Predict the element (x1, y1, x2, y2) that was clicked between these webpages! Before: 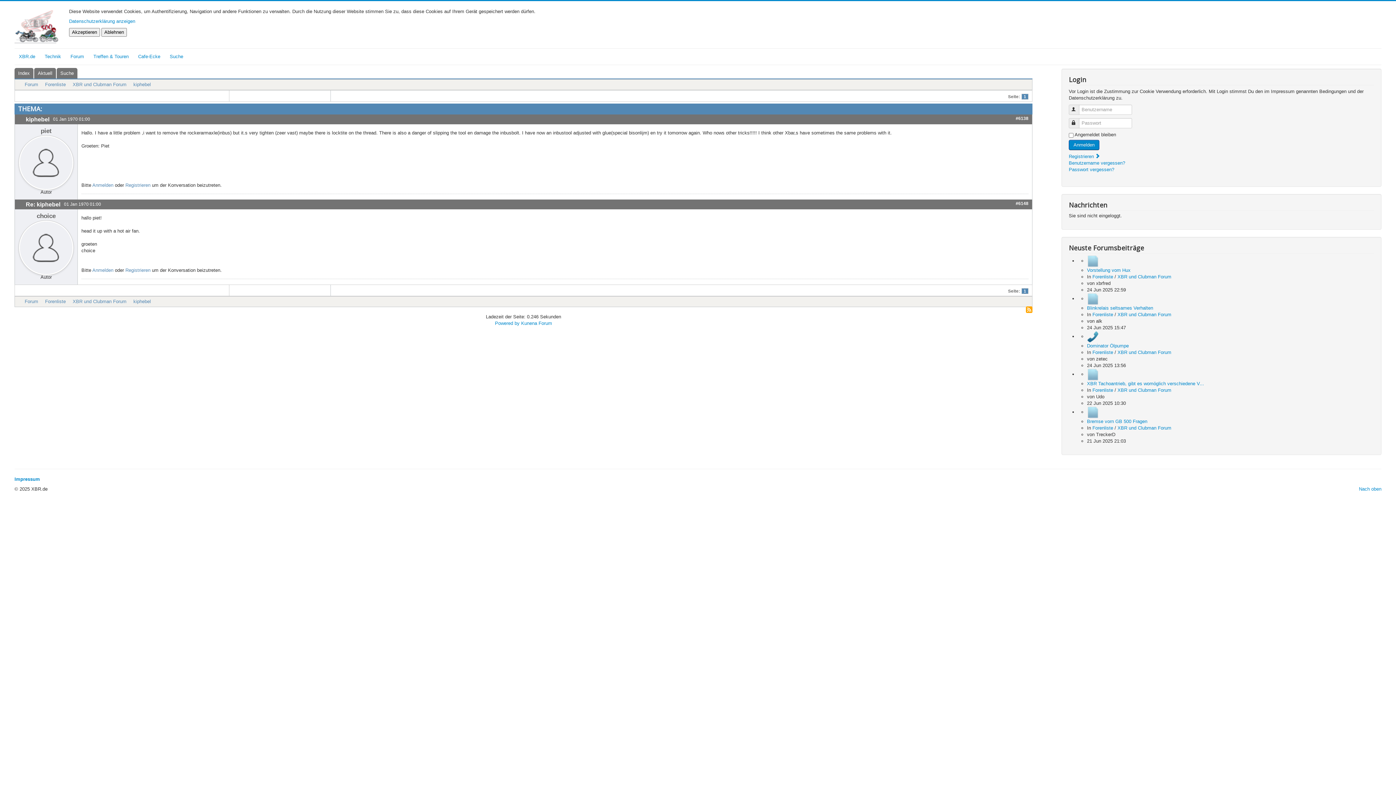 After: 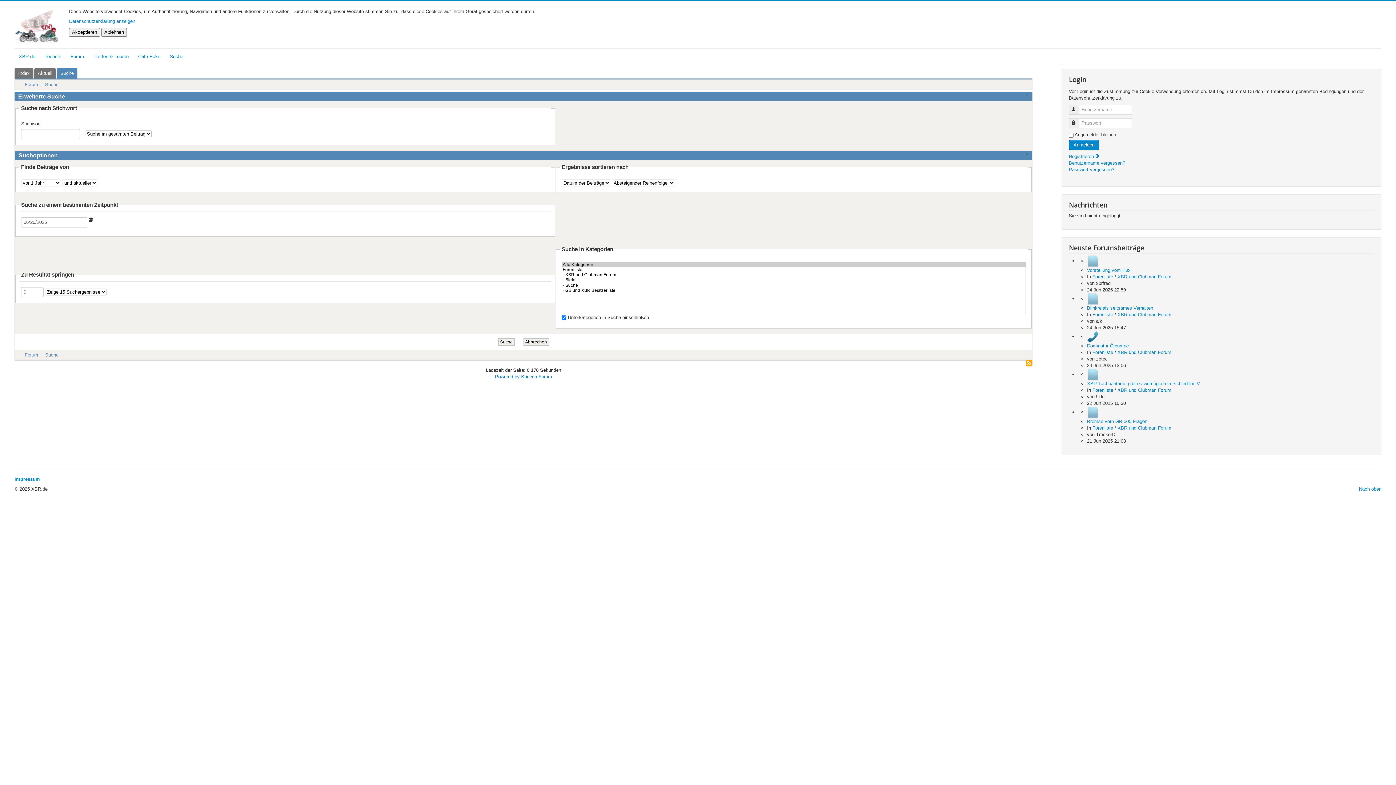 Action: bbox: (56, 68, 77, 78) label: Suche